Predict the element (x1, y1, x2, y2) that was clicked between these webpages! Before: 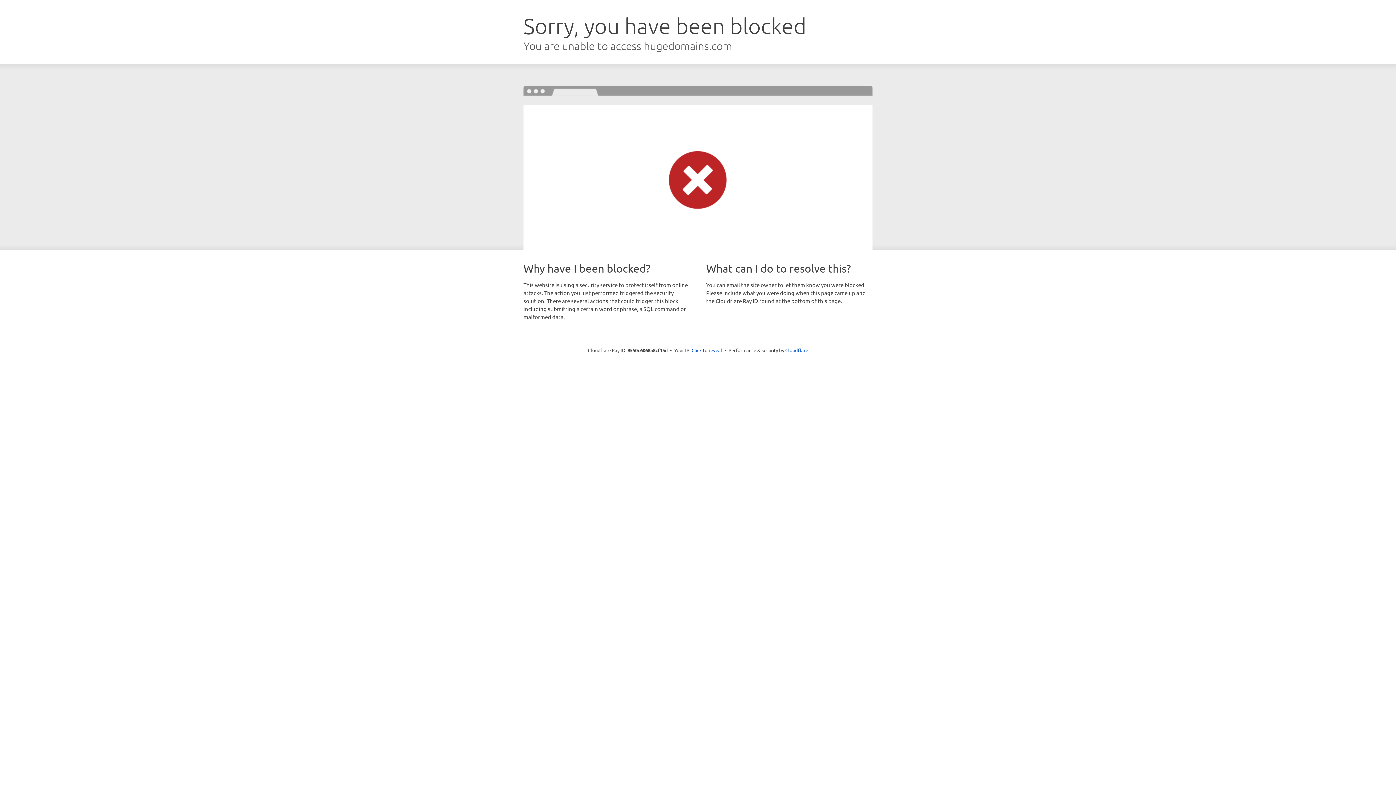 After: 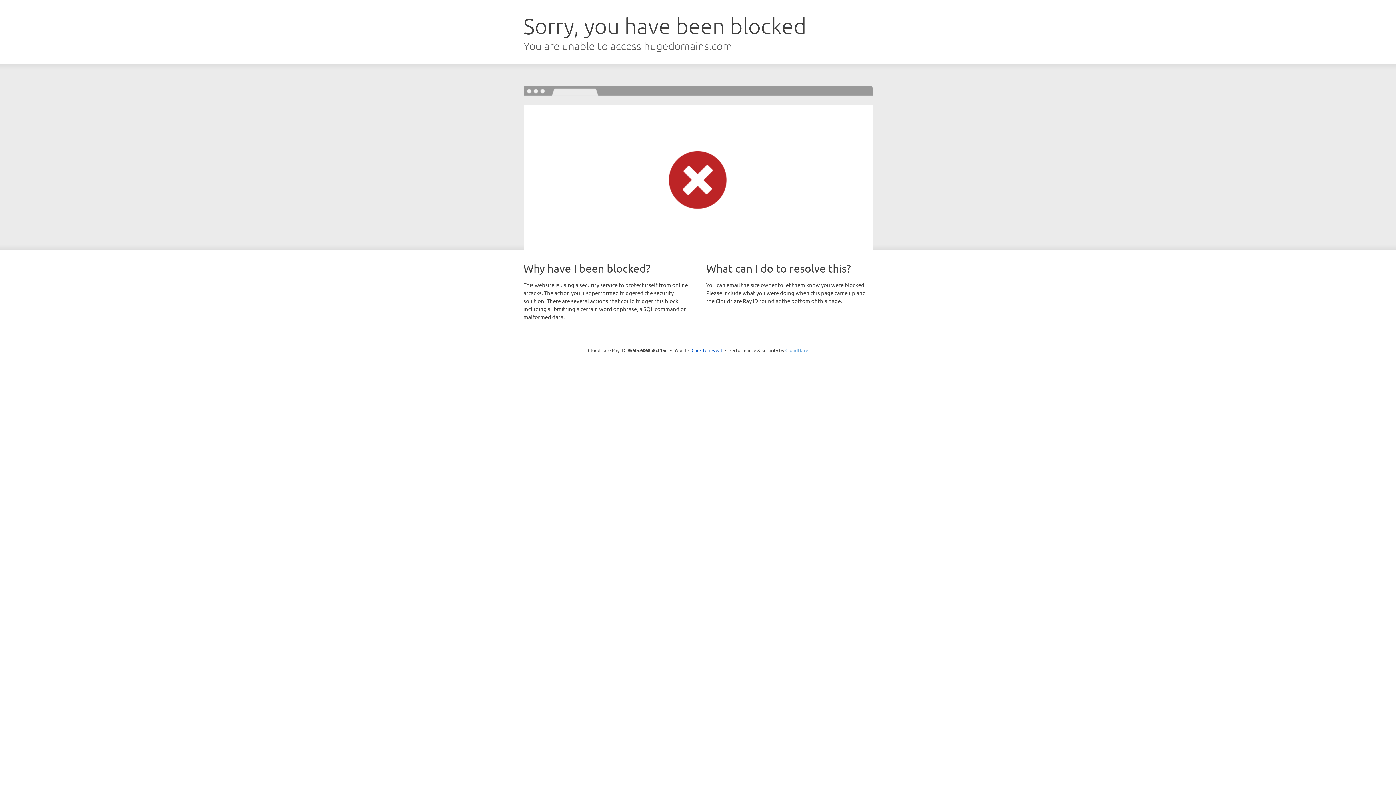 Action: label: Cloudflare bbox: (785, 347, 808, 353)